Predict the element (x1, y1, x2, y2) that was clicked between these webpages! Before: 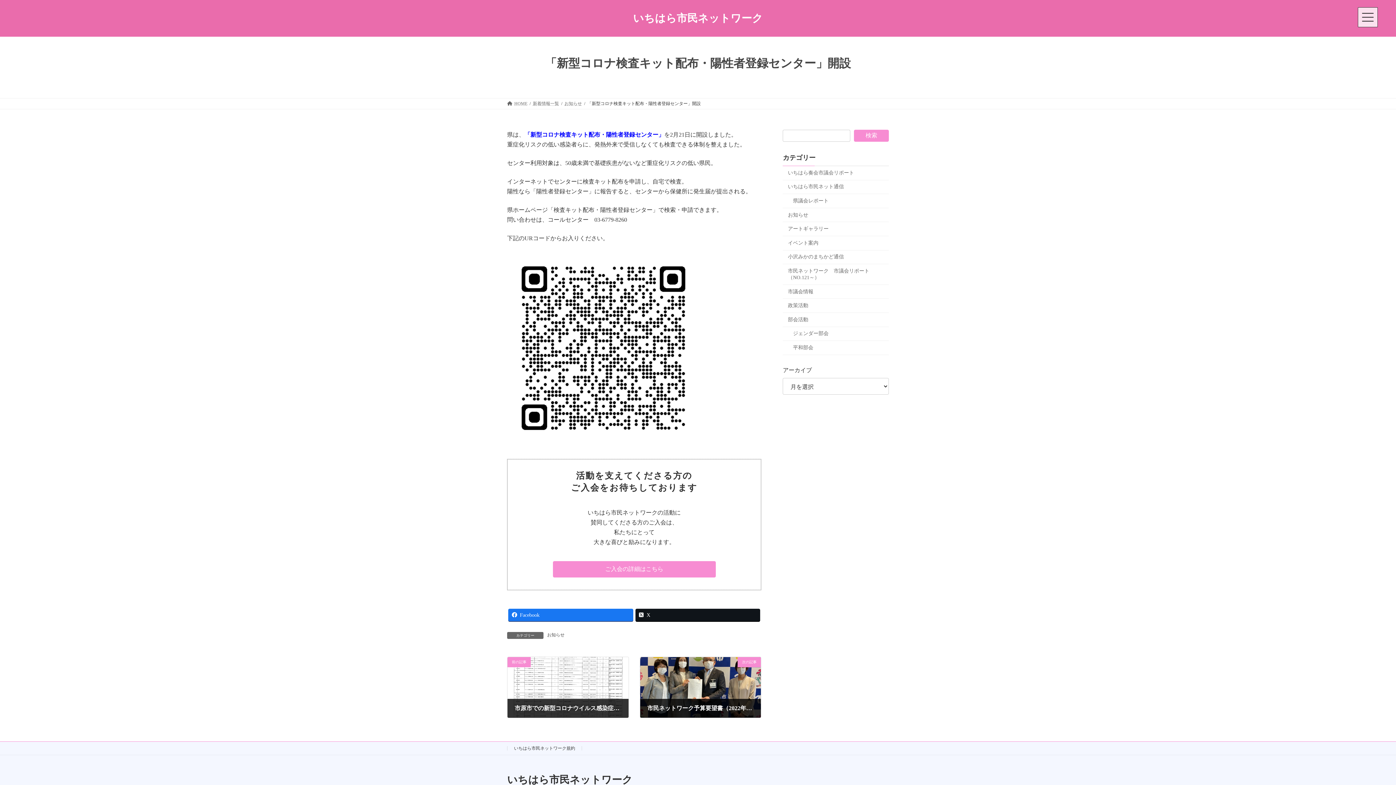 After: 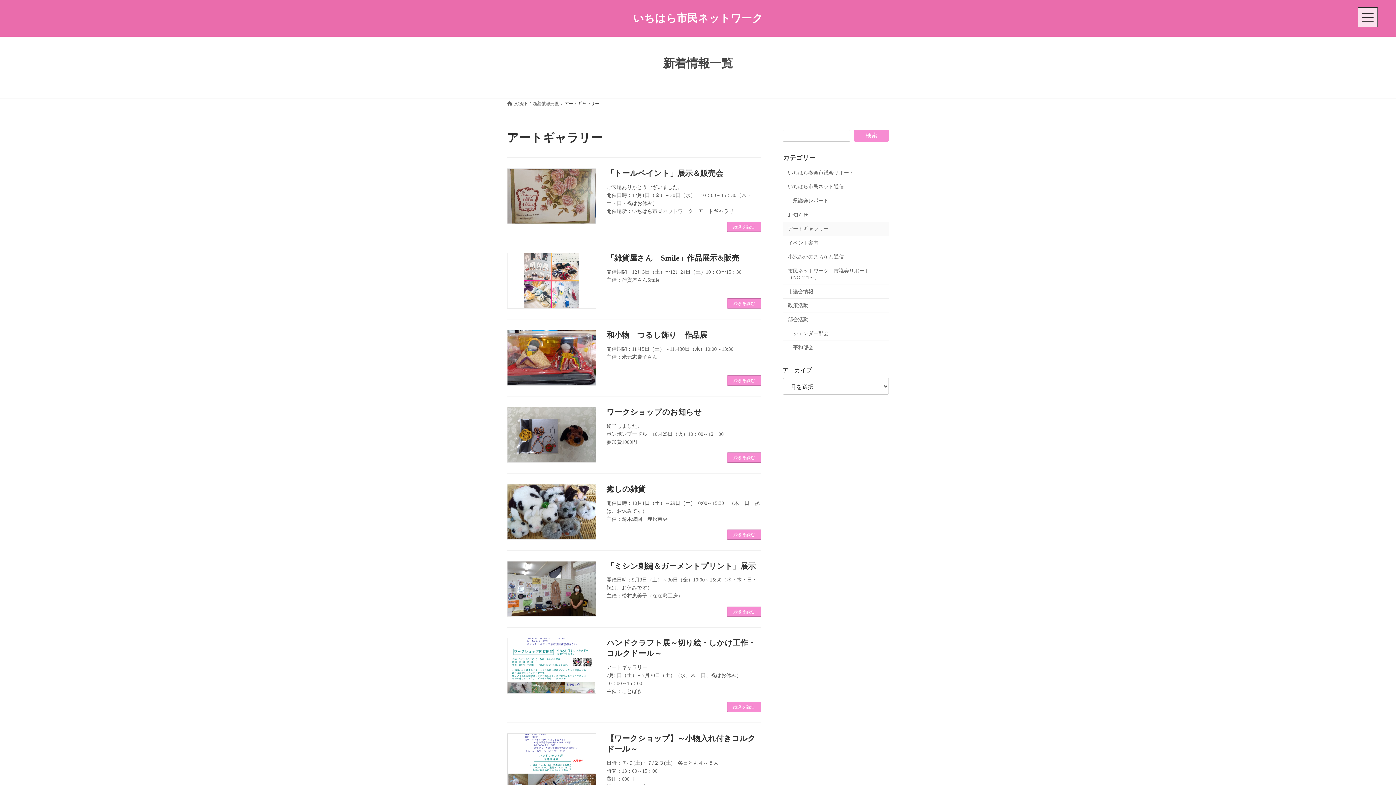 Action: label: アートギャラリー bbox: (783, 222, 889, 236)